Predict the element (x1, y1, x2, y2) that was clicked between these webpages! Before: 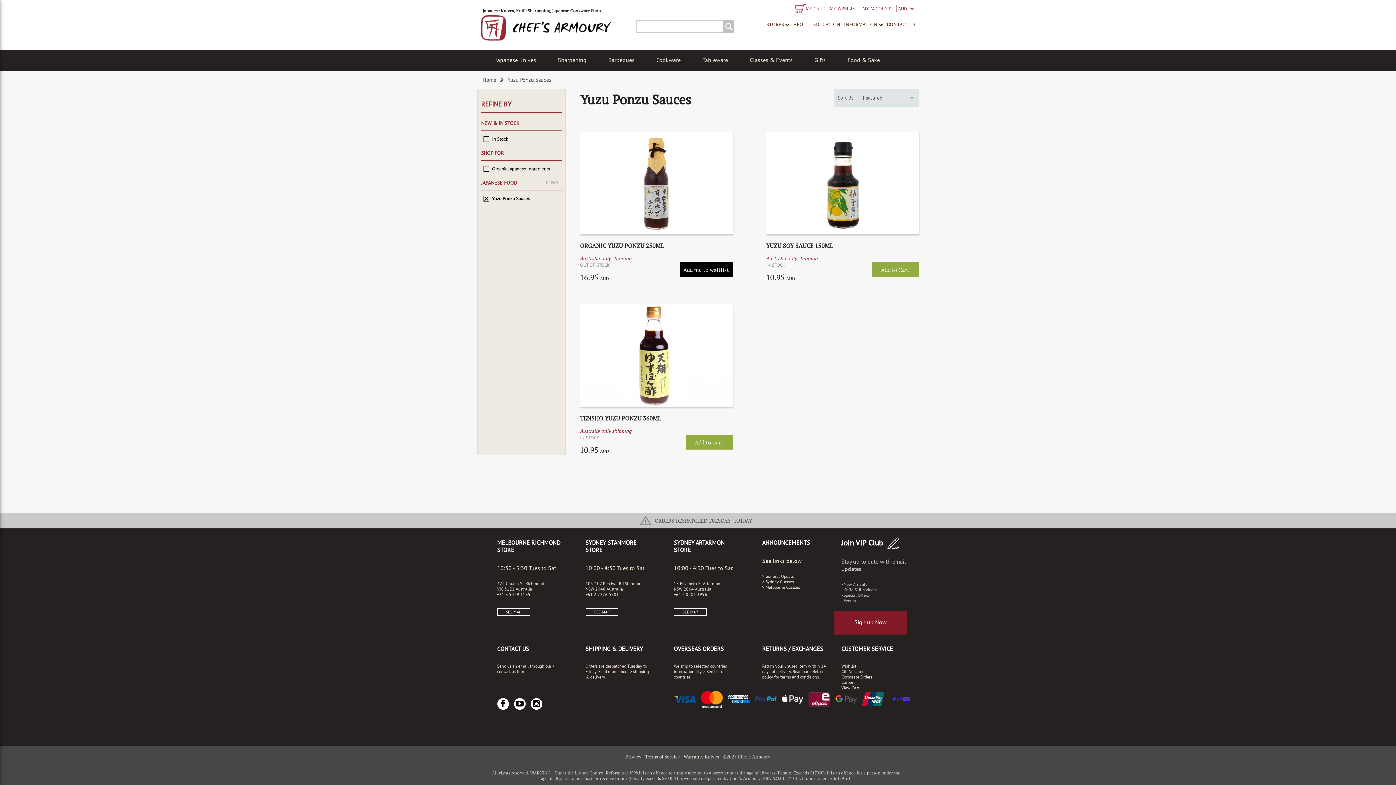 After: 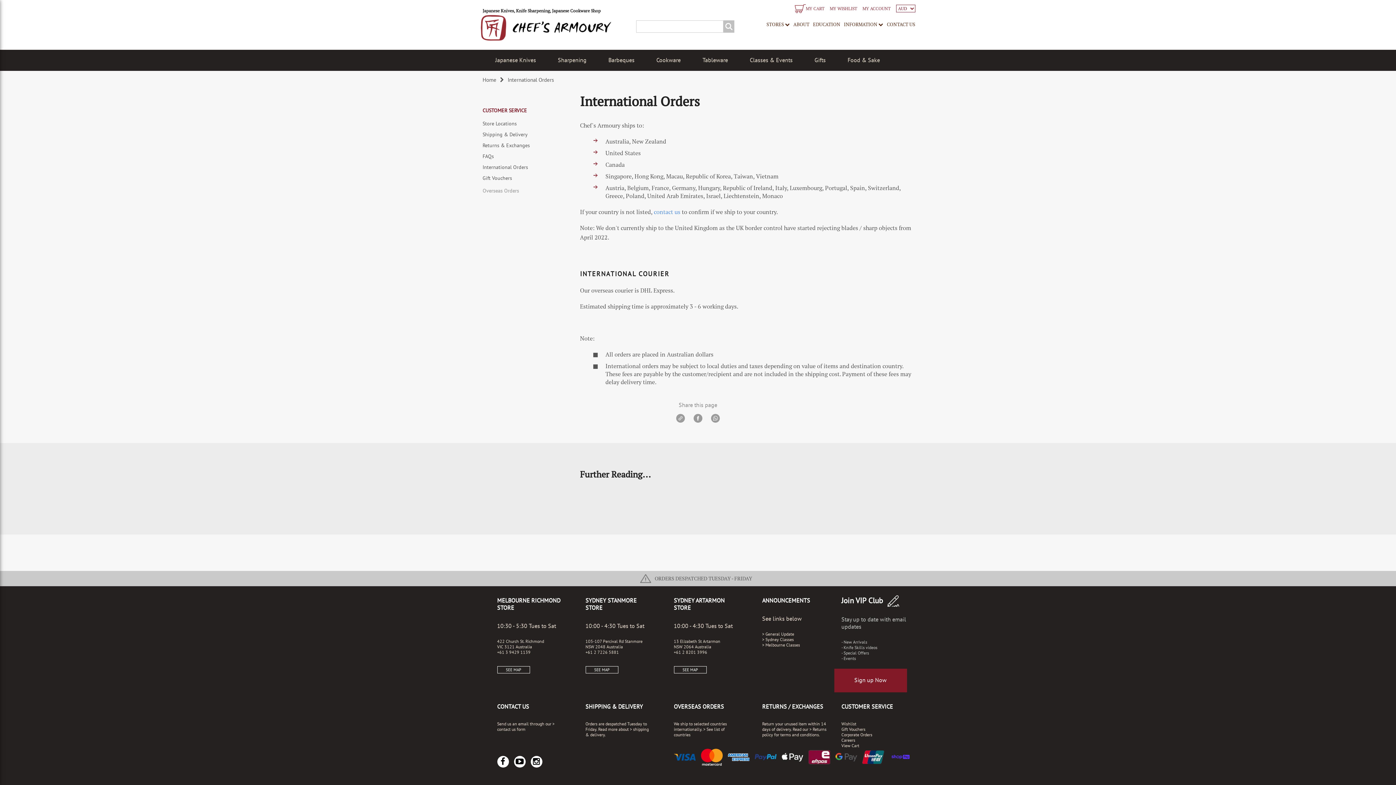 Action: label: OVERSEAS ORDERS bbox: (674, 646, 724, 652)